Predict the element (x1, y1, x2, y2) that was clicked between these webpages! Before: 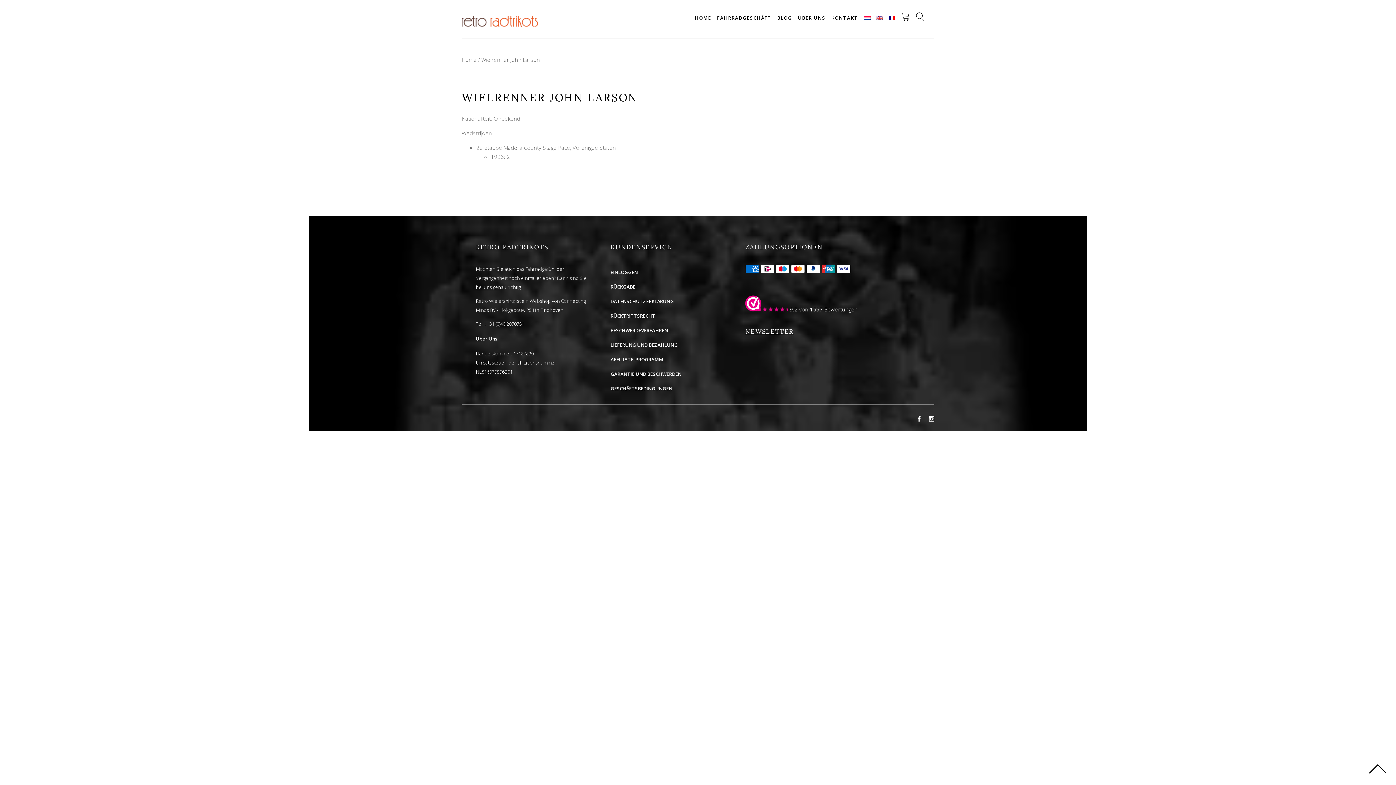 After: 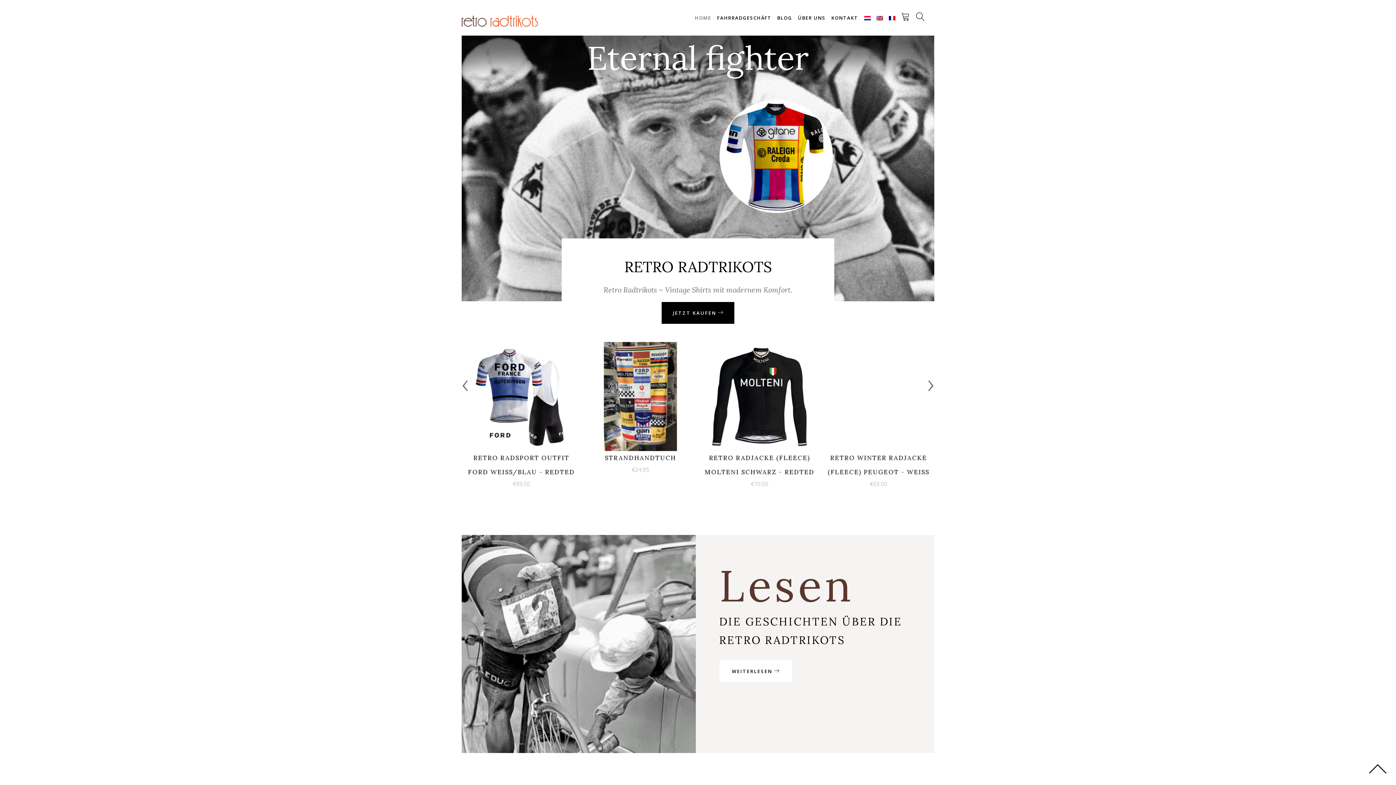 Action: bbox: (461, 55, 476, 64) label: Home